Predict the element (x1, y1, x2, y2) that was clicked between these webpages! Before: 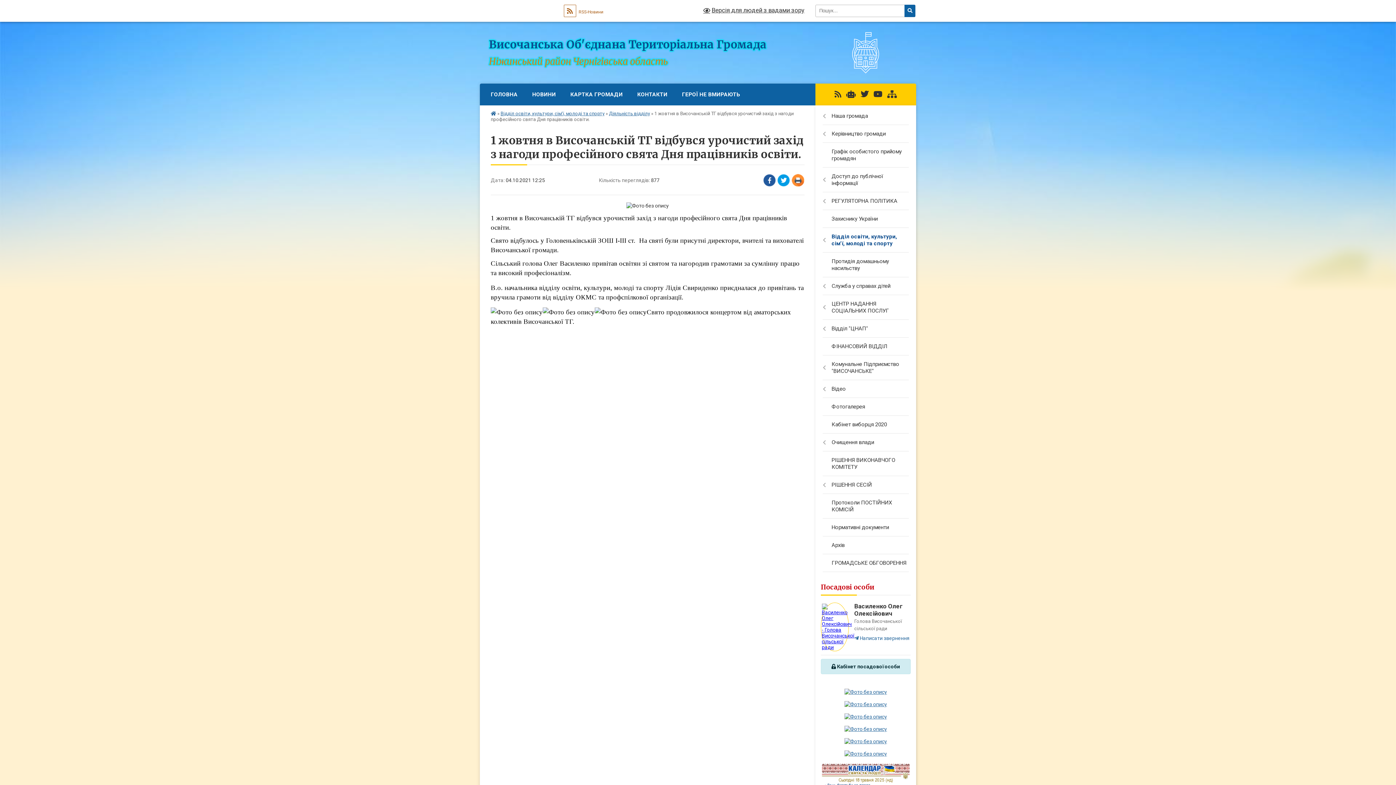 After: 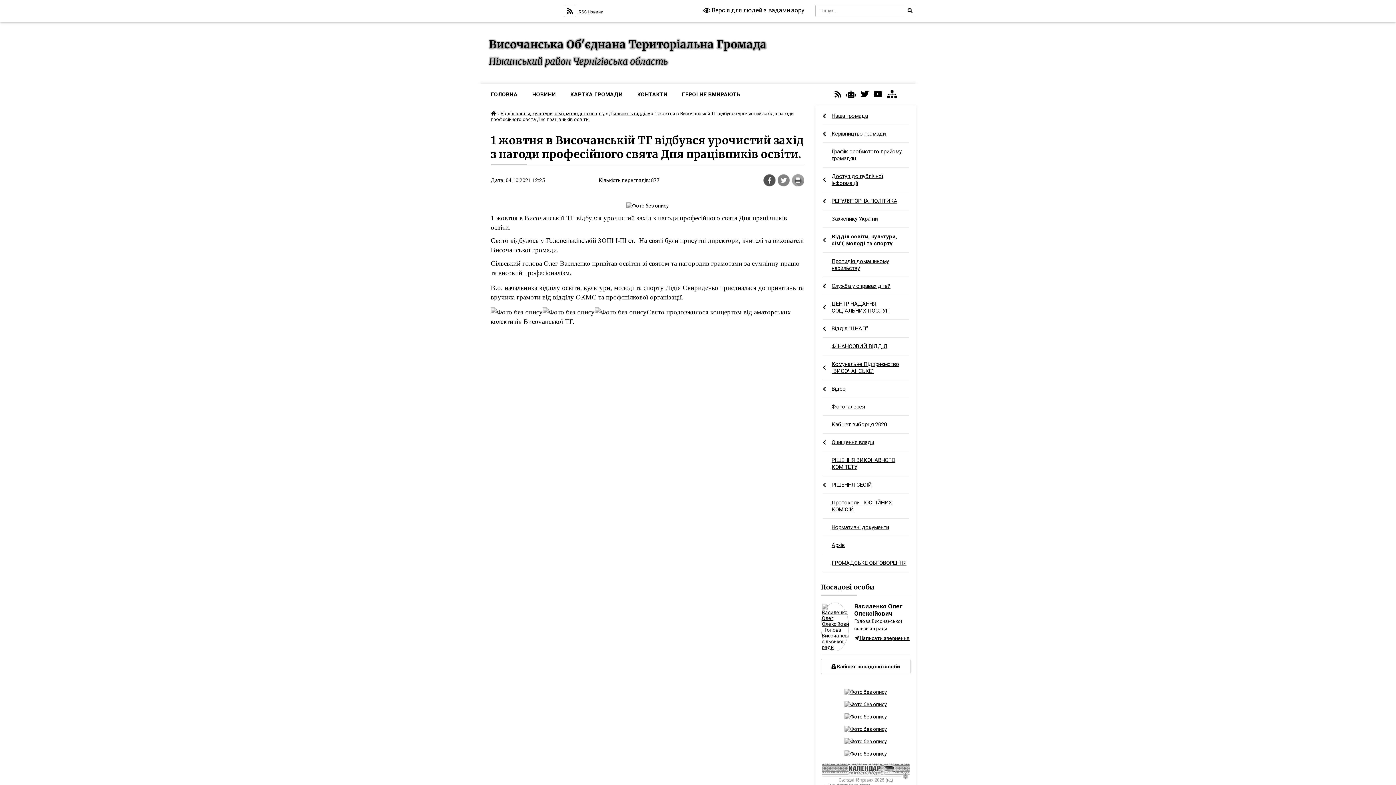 Action: label: Версія для людей з вадами зору bbox: (647, 4, 804, 15)